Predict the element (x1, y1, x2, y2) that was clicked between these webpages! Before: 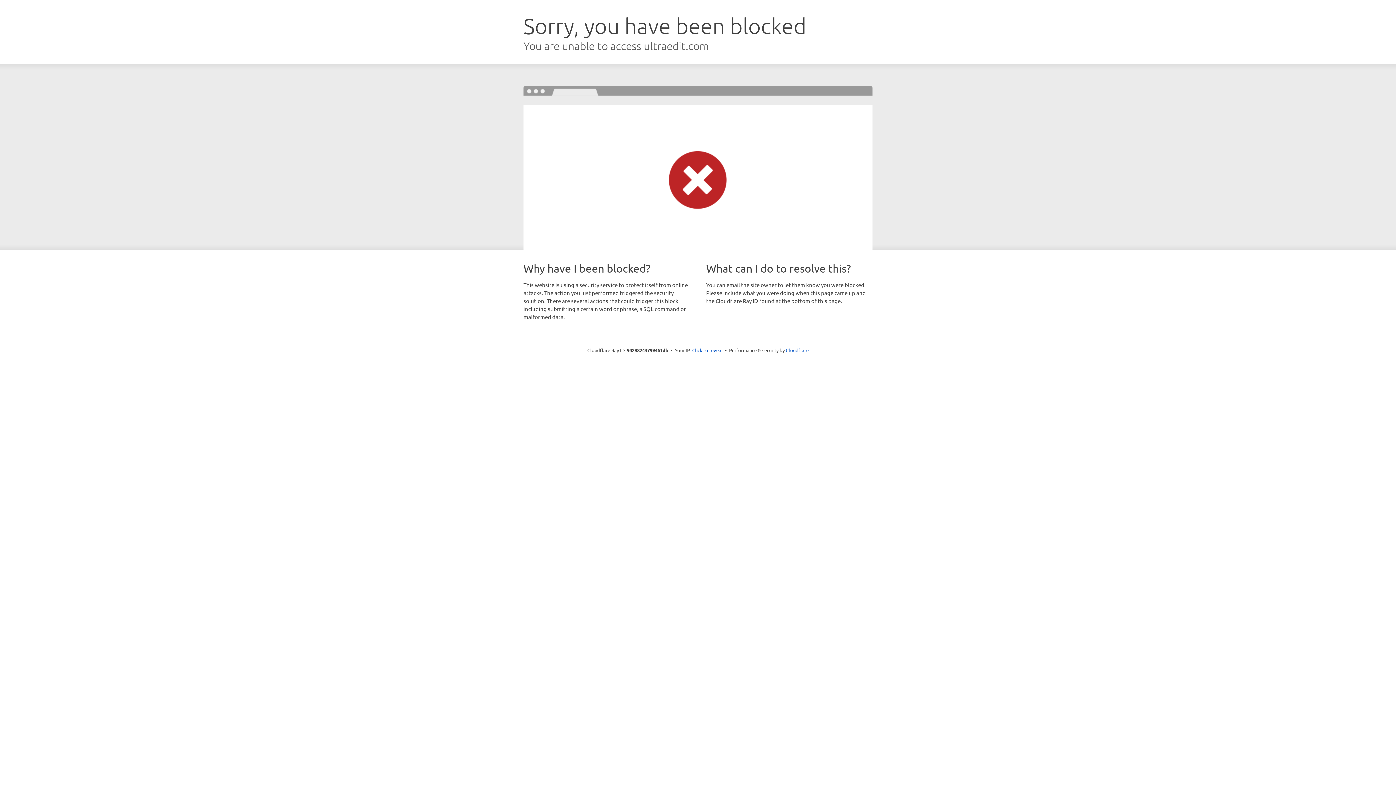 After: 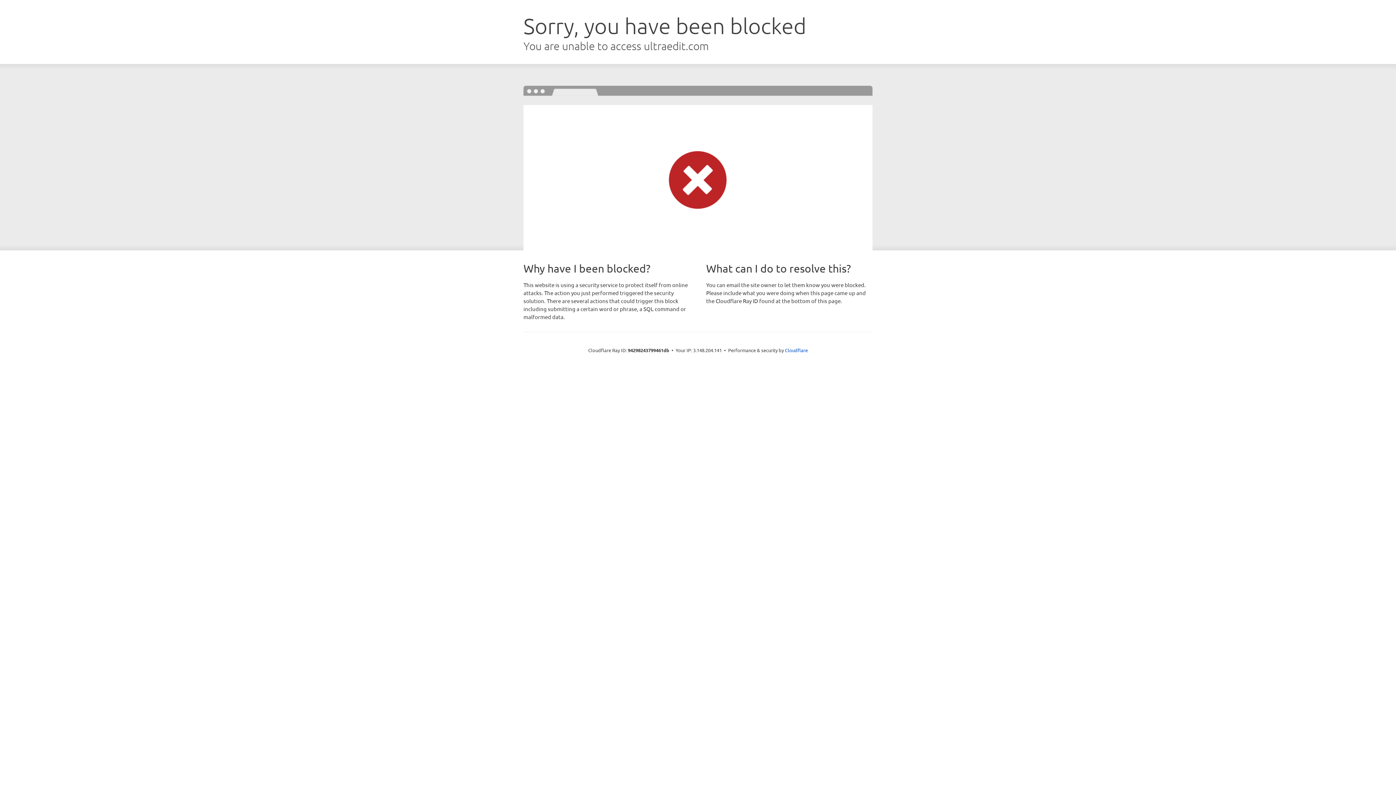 Action: bbox: (692, 346, 722, 353) label: Click to reveal